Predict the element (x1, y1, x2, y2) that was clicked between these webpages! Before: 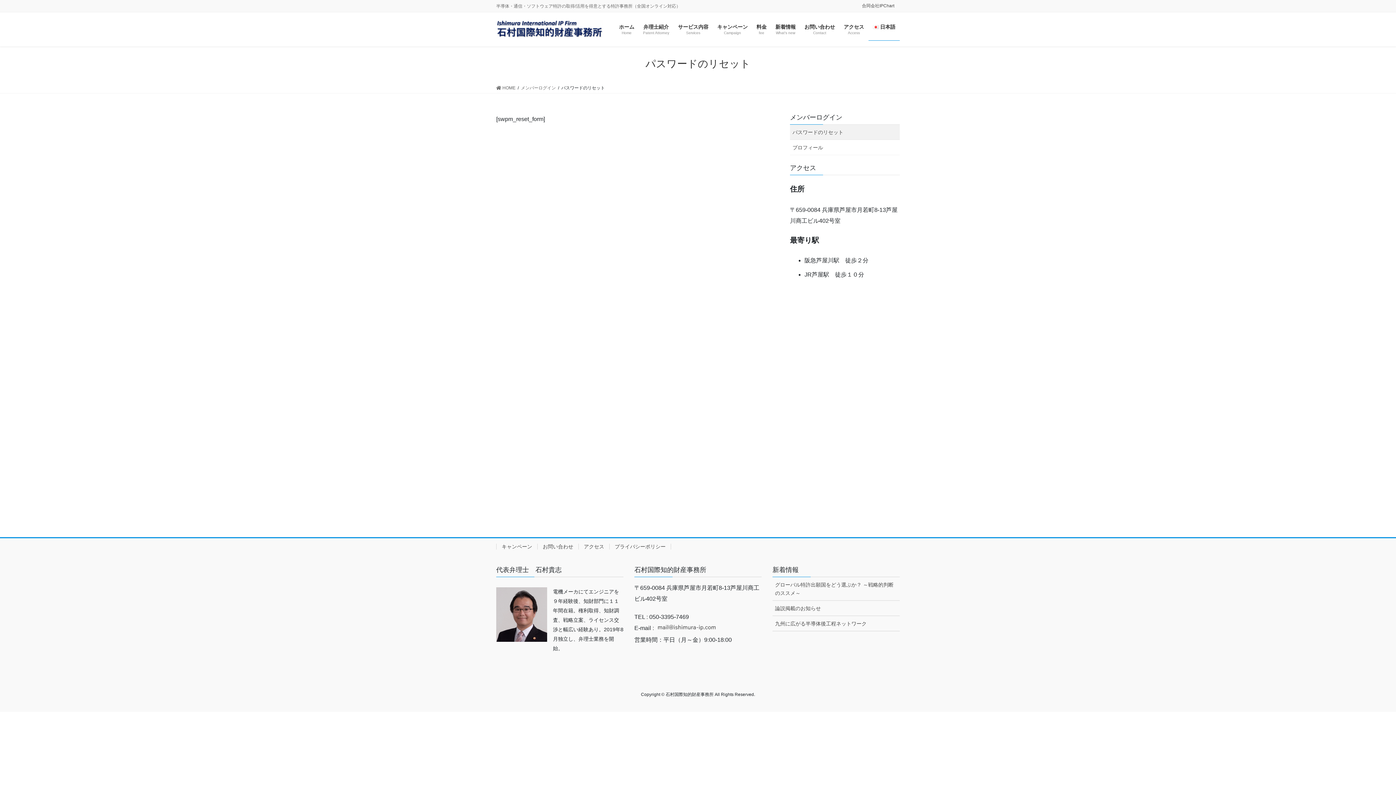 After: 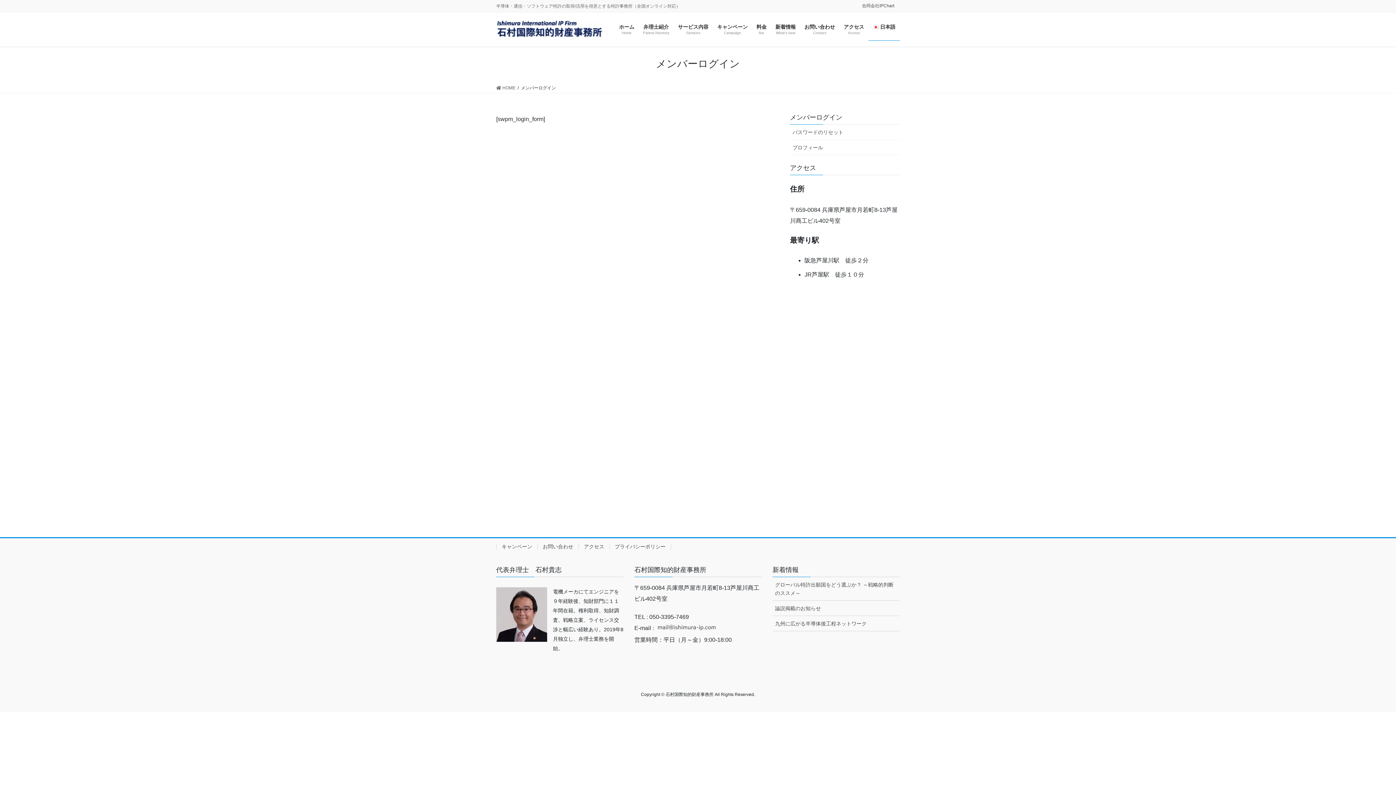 Action: bbox: (521, 84, 556, 91) label: メンバーログイン